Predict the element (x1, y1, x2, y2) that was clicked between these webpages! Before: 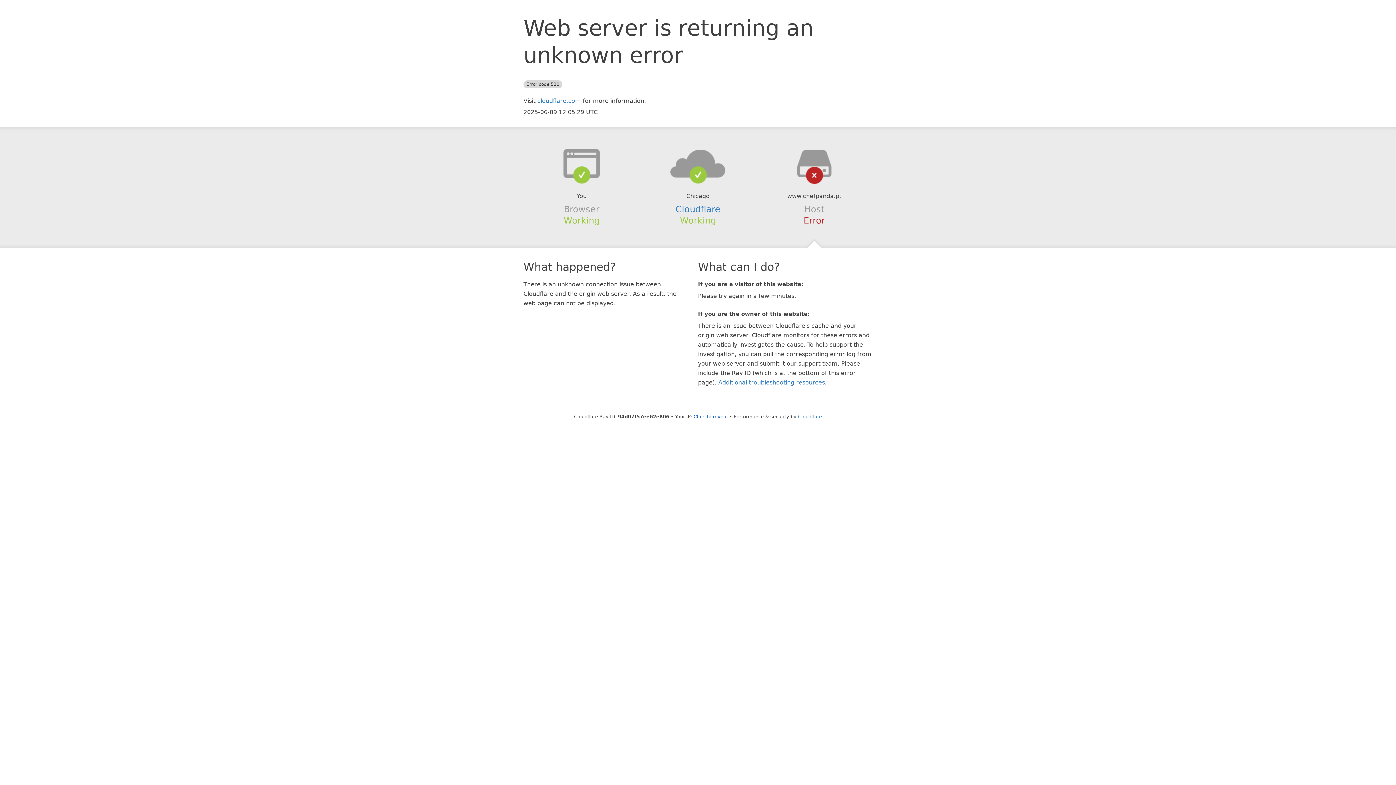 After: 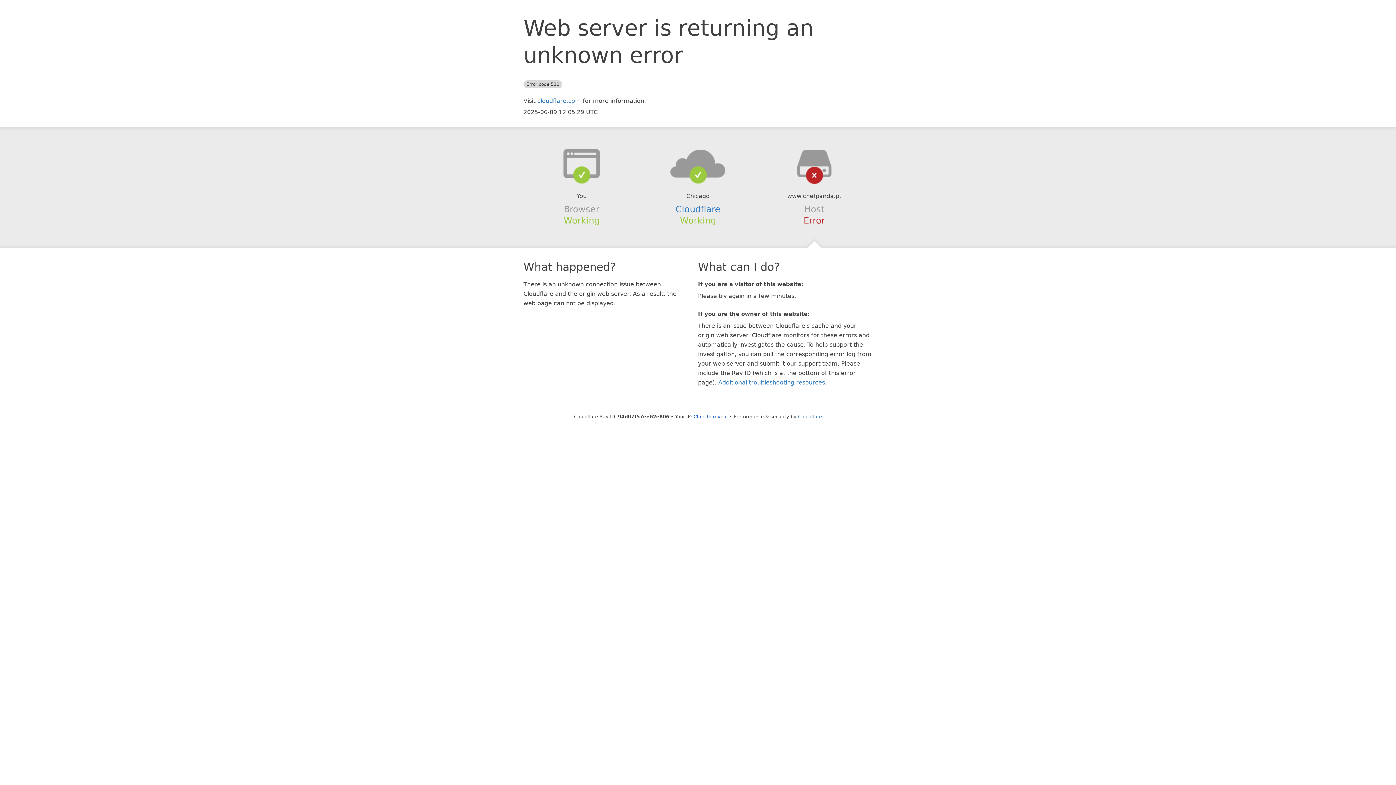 Action: bbox: (639, 148, 756, 178)